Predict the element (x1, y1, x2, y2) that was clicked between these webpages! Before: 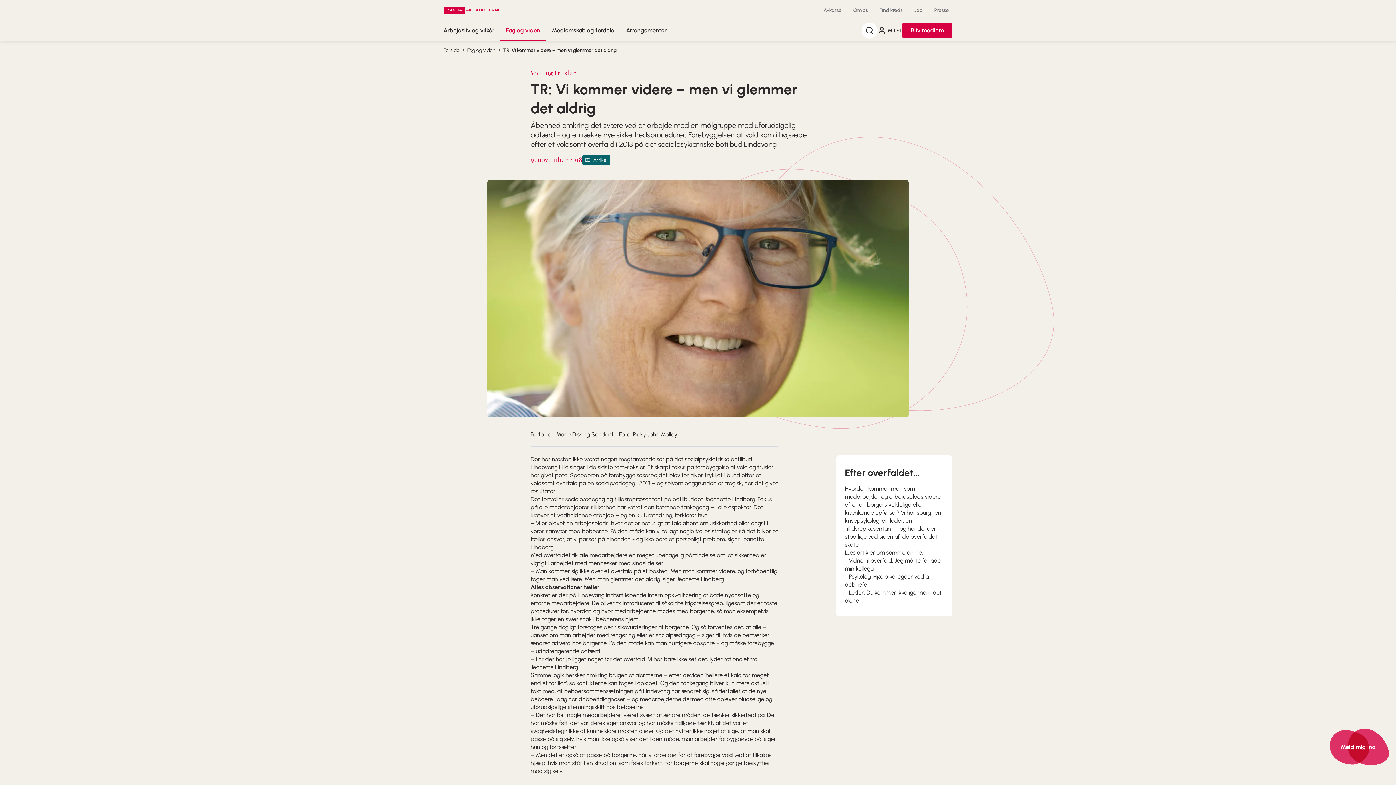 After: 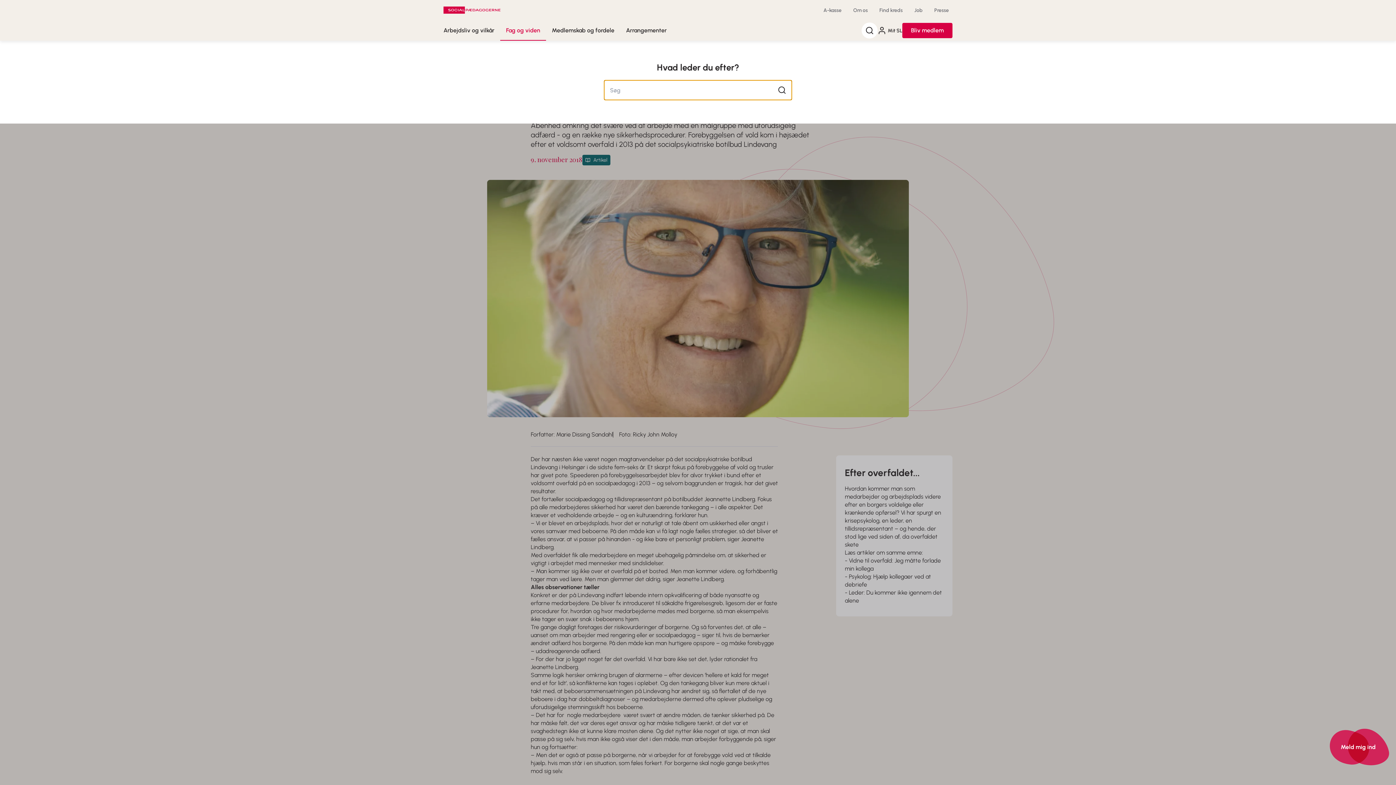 Action: label: Søg bbox: (861, 22, 877, 38)